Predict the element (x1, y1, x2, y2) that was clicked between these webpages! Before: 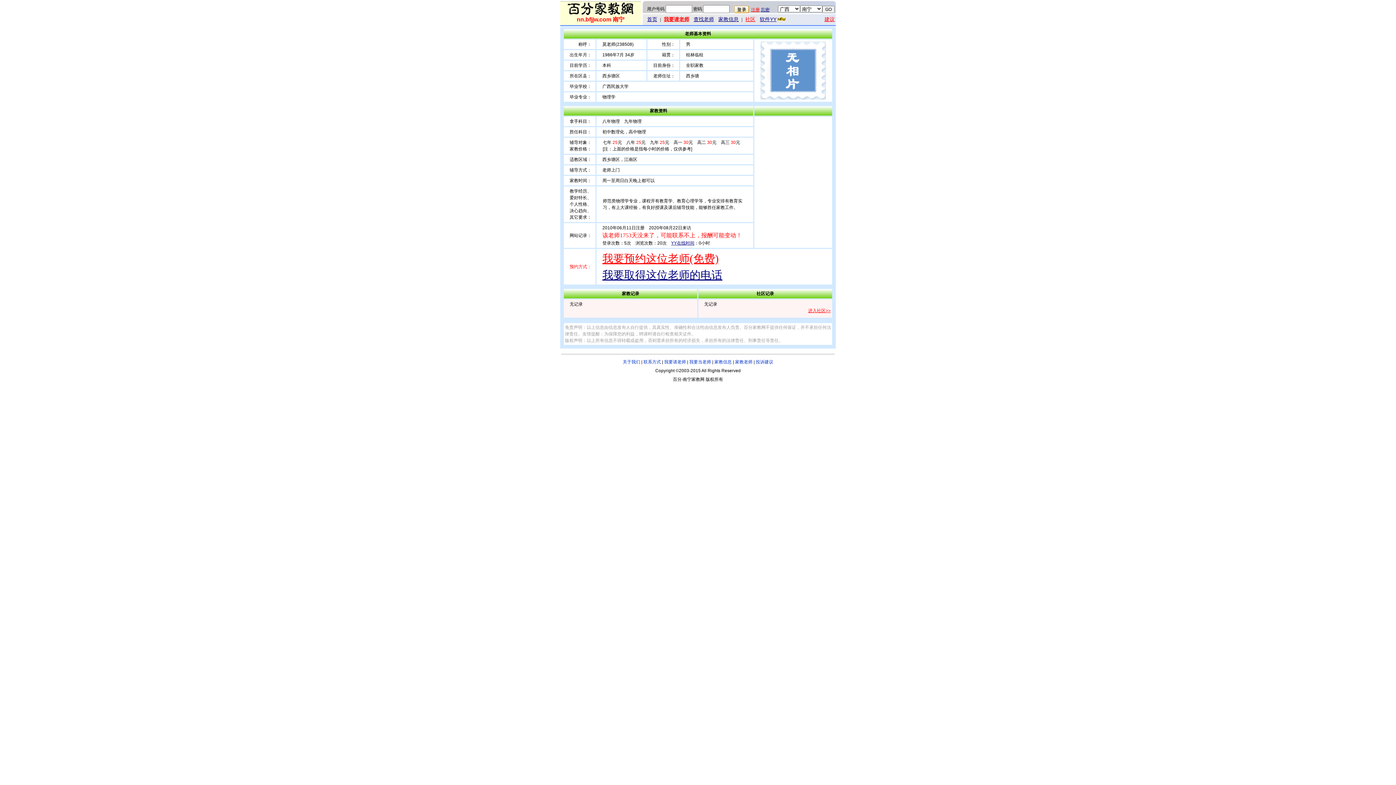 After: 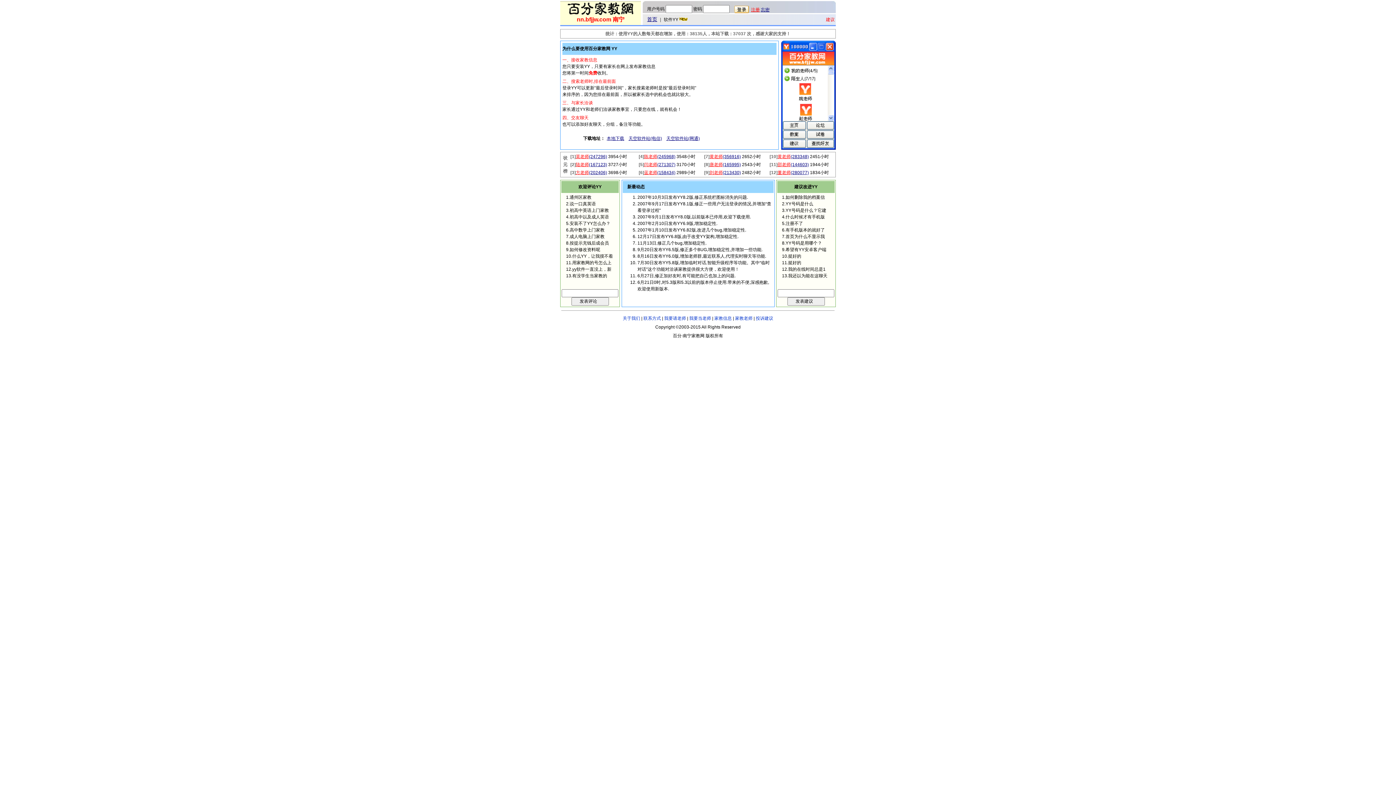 Action: label: 软件YY bbox: (760, 16, 786, 22)